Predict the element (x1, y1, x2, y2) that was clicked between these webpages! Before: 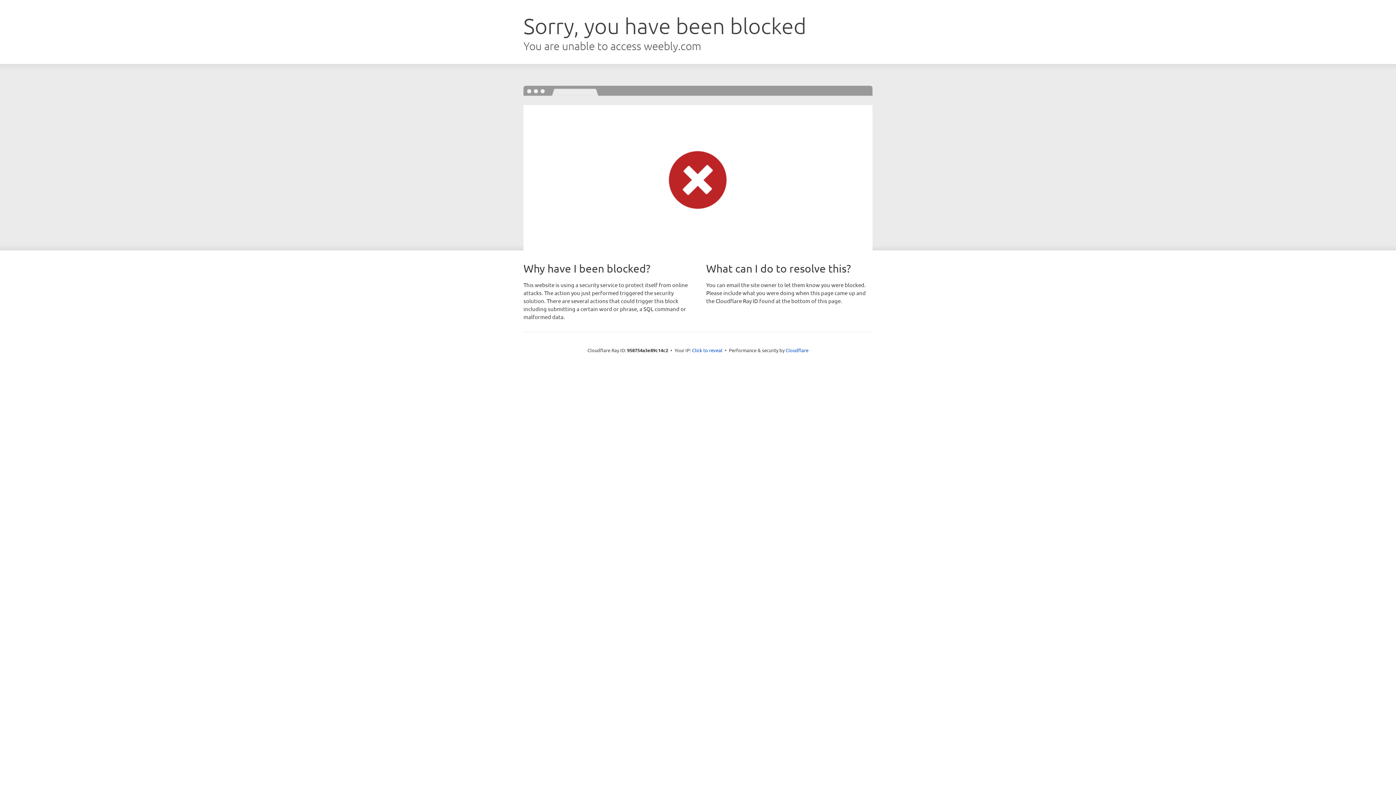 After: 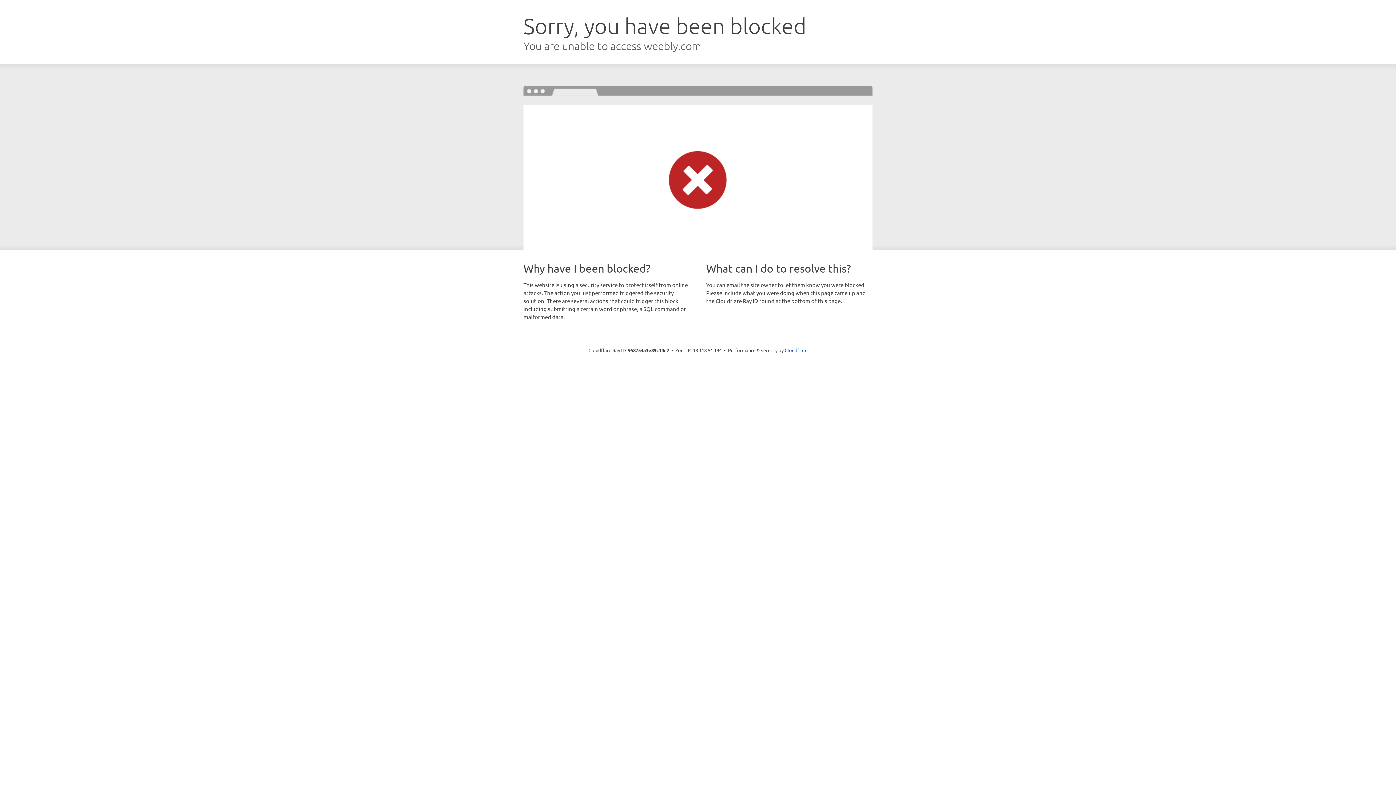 Action: label: Click to reveal bbox: (692, 346, 722, 353)